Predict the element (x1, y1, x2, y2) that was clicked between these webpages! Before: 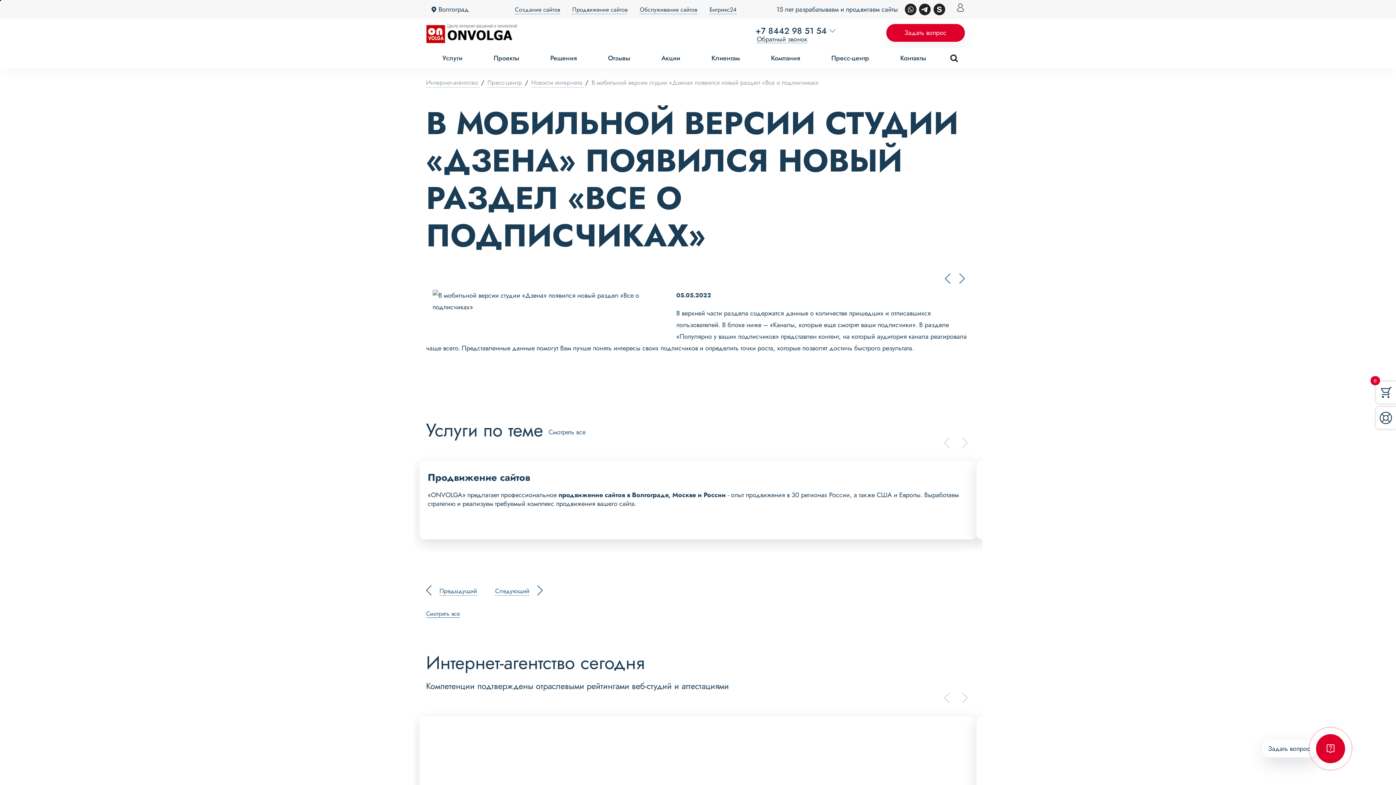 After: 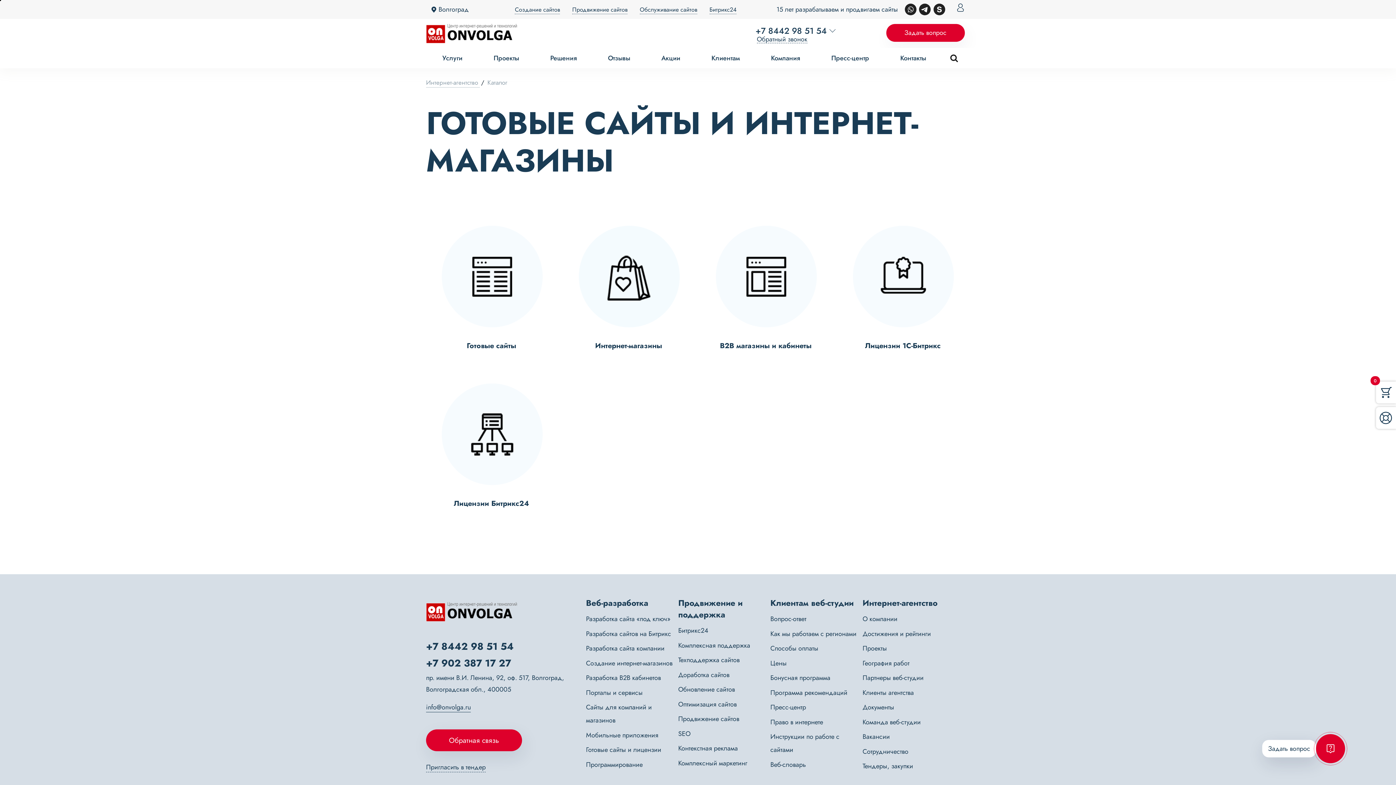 Action: label: Решения bbox: (550, 53, 576, 62)